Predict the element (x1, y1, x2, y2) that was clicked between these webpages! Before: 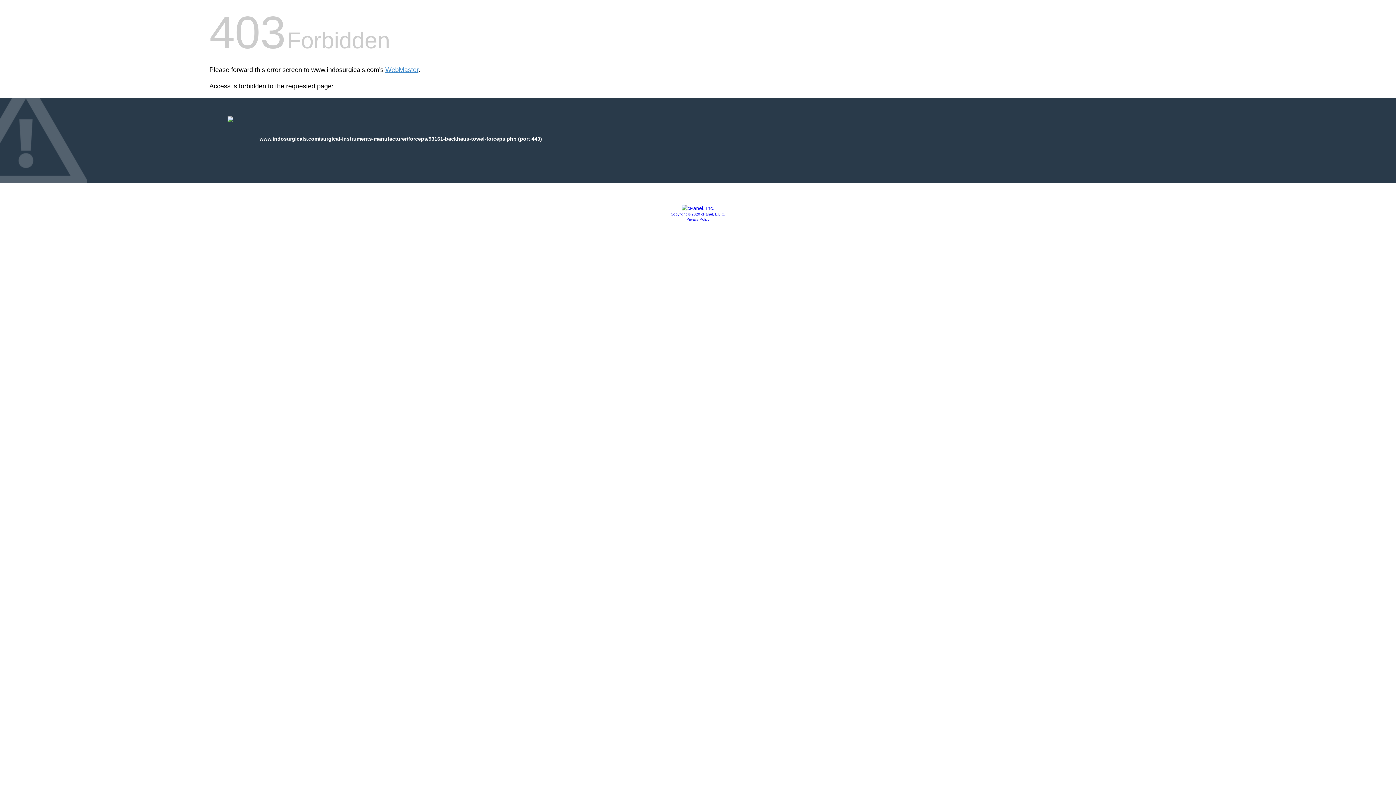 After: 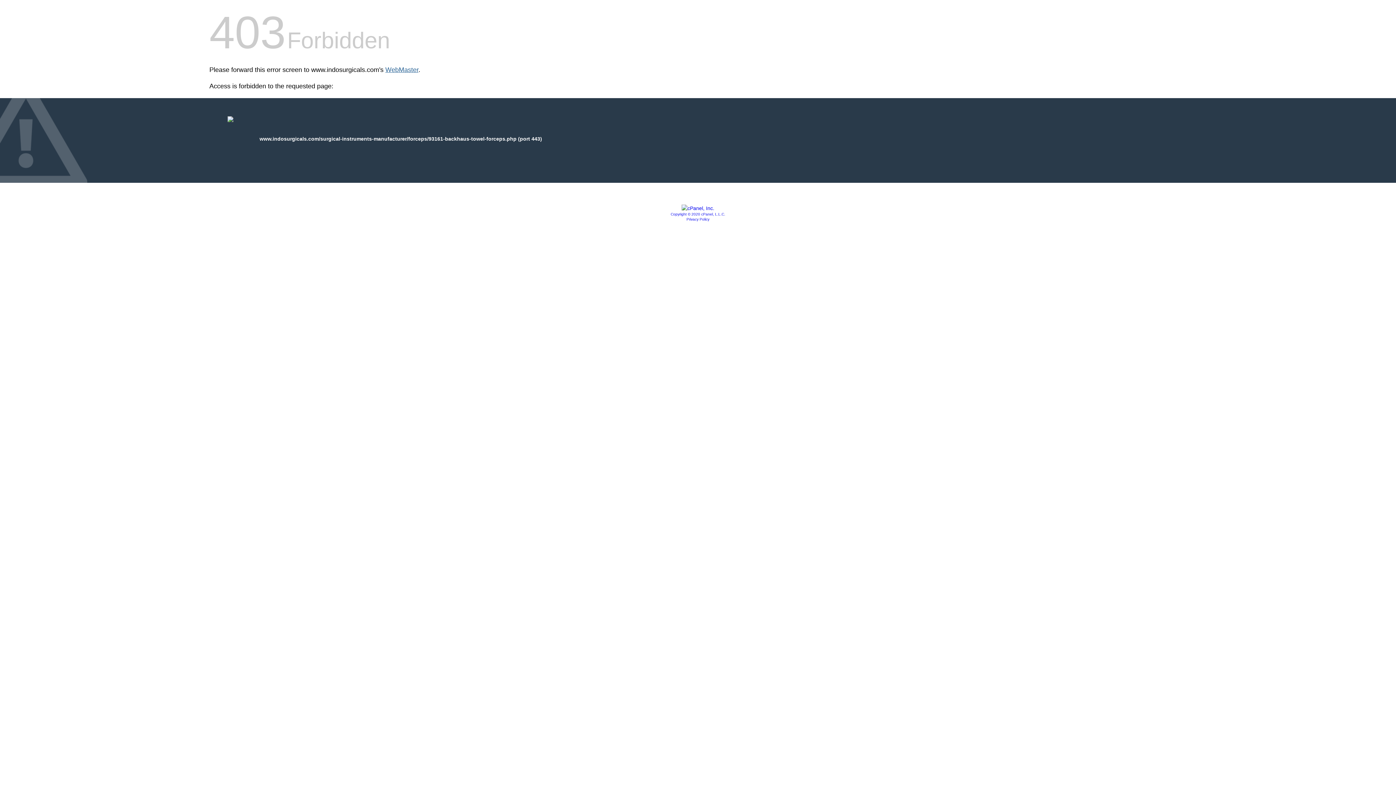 Action: bbox: (385, 66, 418, 73) label: WebMaster